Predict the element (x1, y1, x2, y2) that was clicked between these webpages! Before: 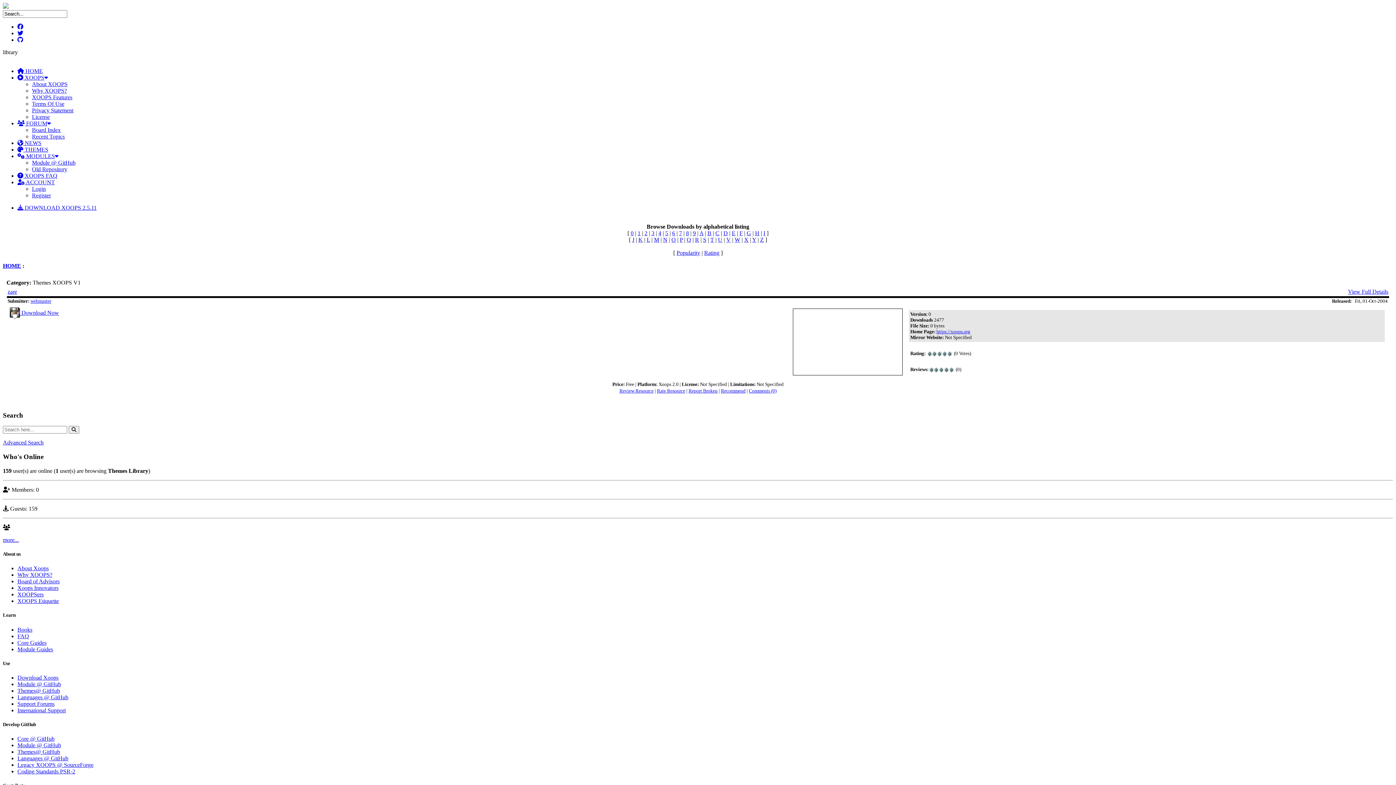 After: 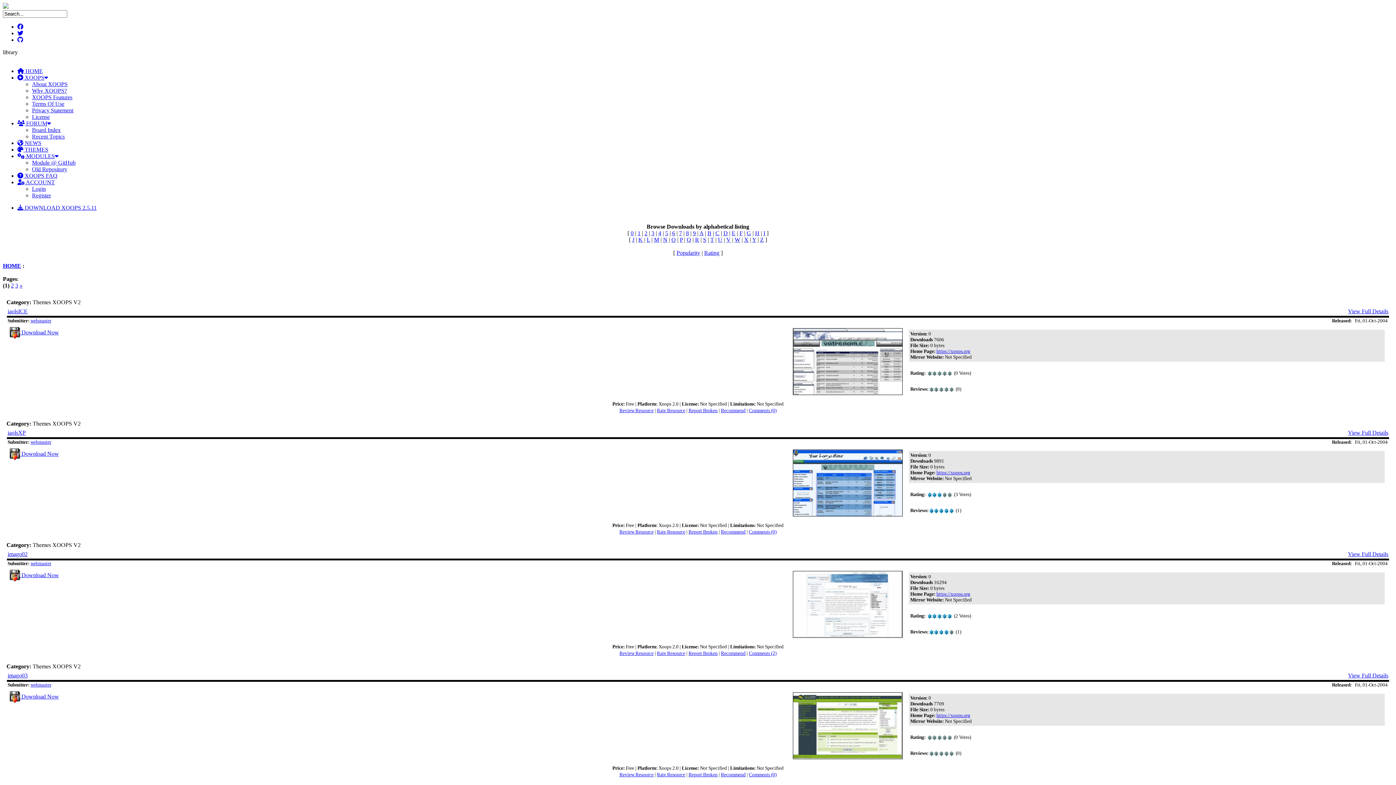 Action: label: I bbox: (763, 230, 765, 236)